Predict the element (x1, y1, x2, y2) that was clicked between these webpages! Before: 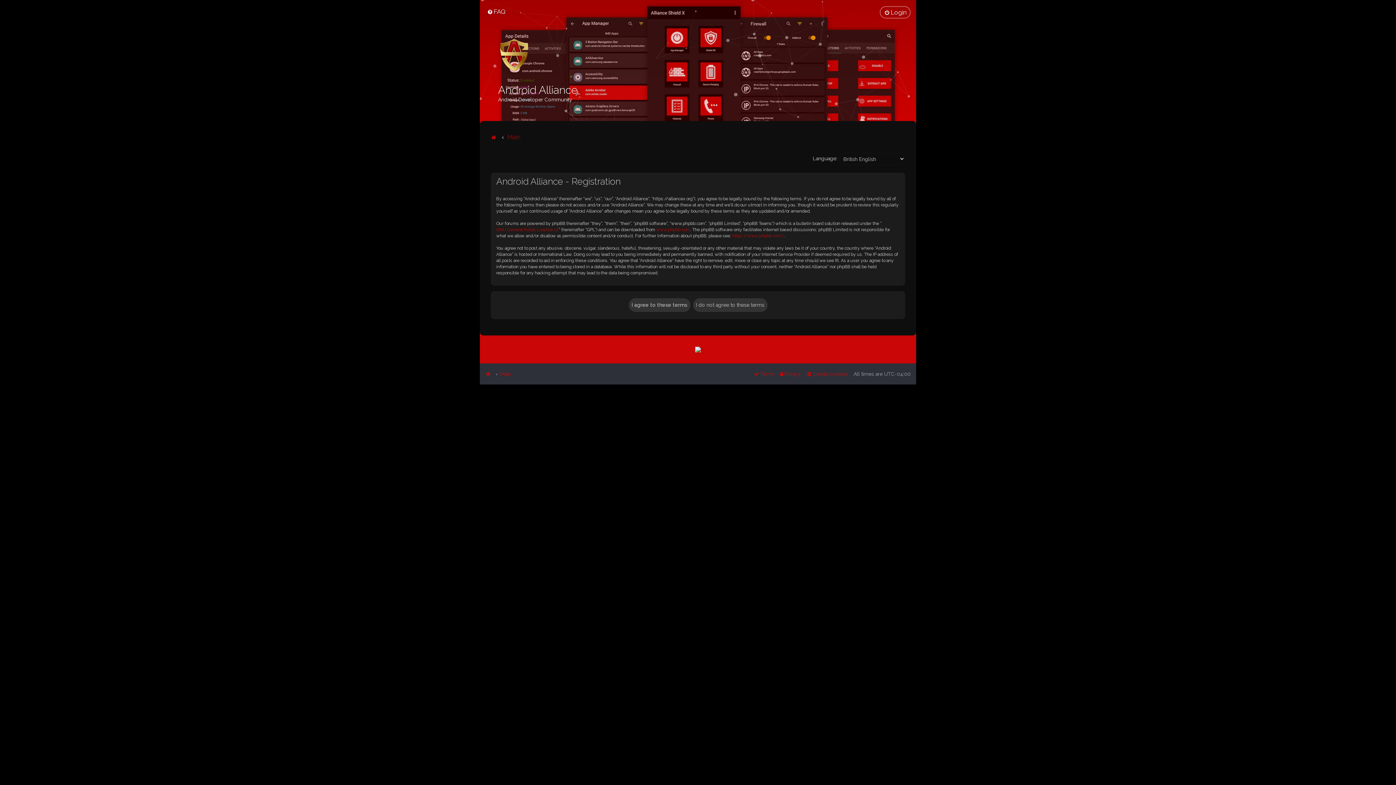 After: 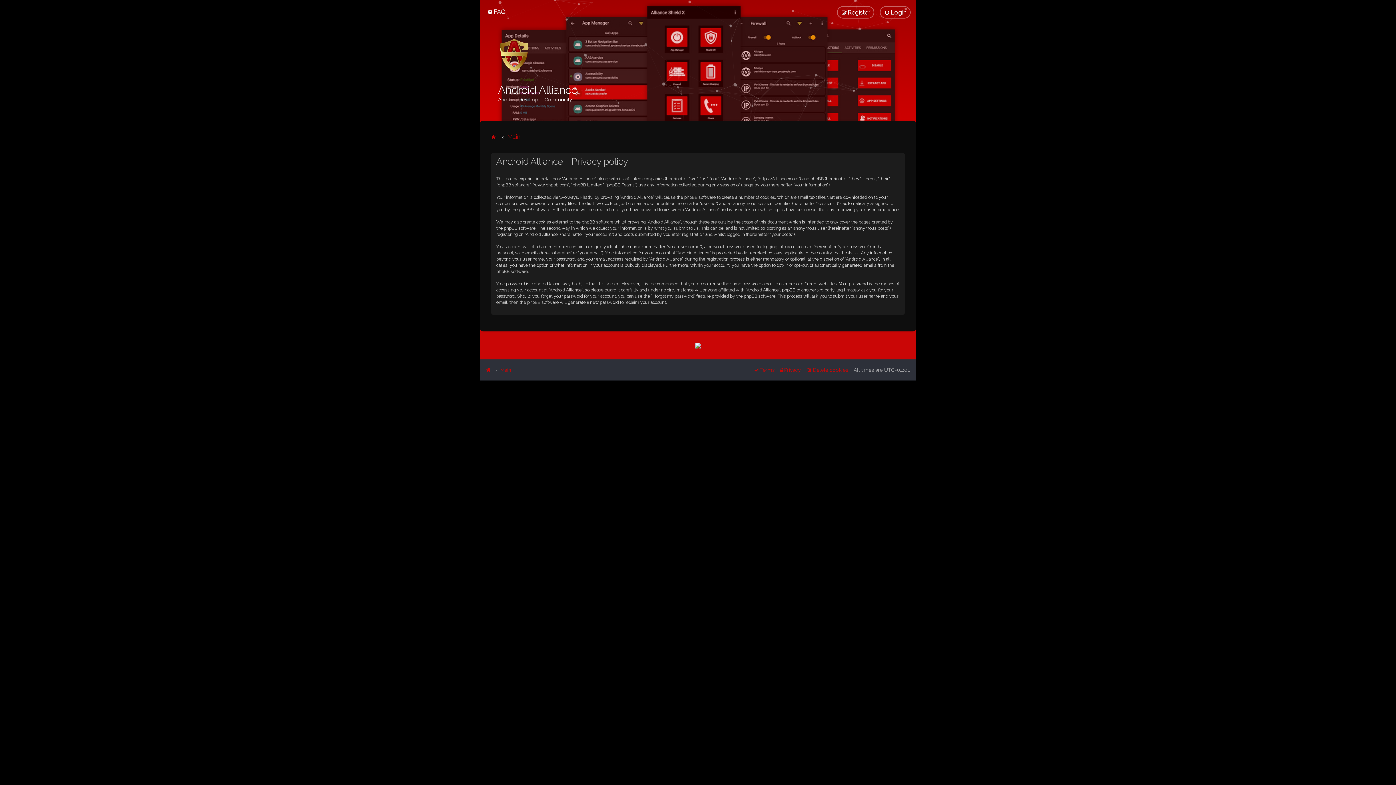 Action: label: Privacy bbox: (780, 369, 801, 379)